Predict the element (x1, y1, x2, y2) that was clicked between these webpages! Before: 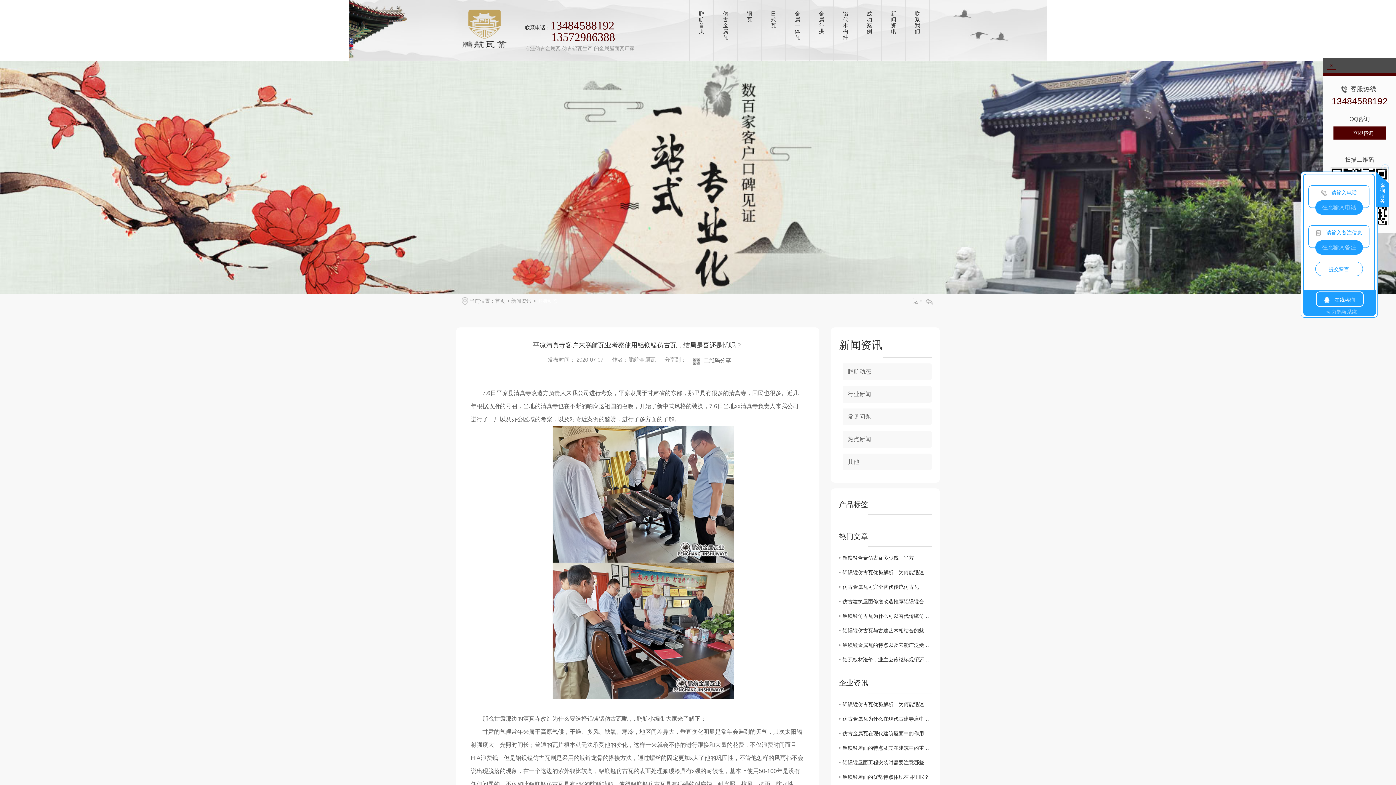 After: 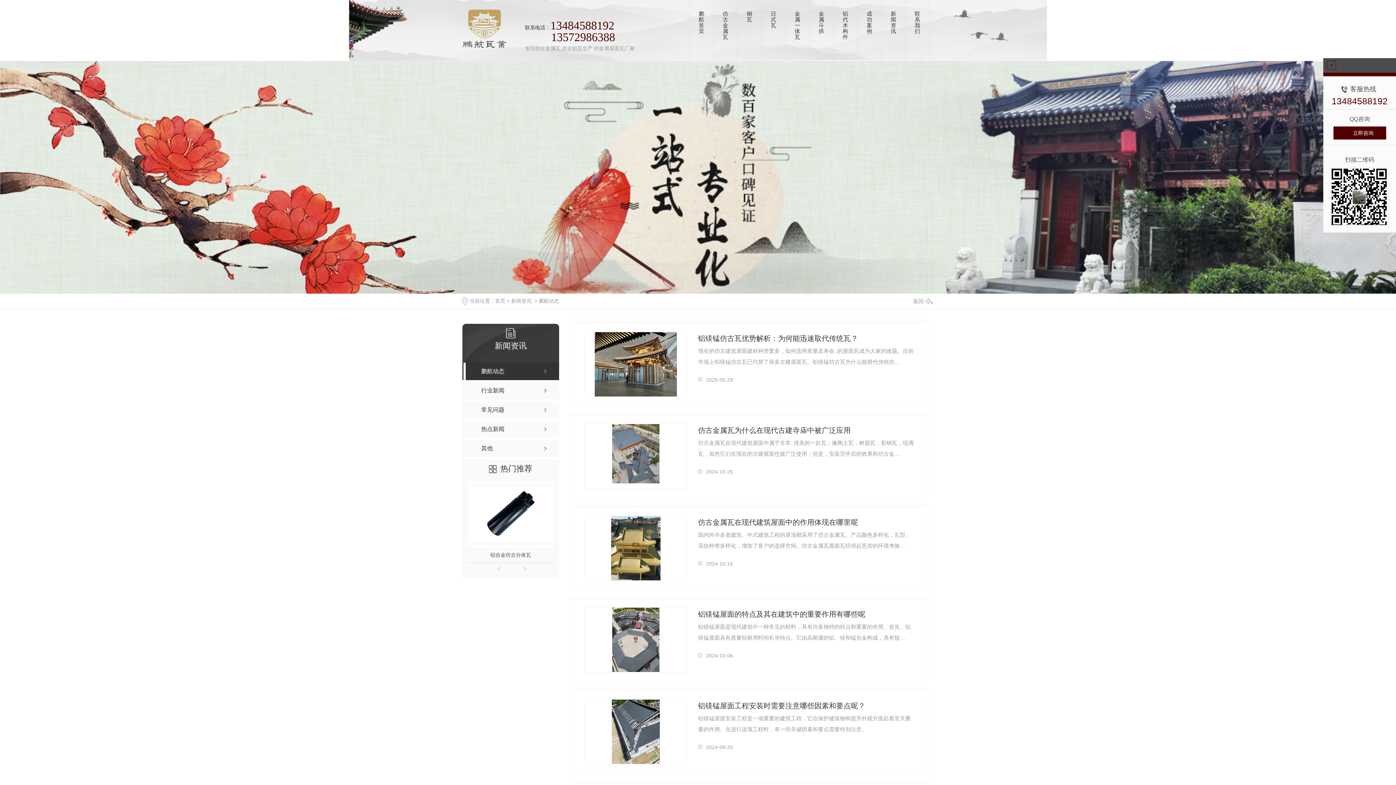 Action: bbox: (537, 298, 557, 304) label: 鹏航动态